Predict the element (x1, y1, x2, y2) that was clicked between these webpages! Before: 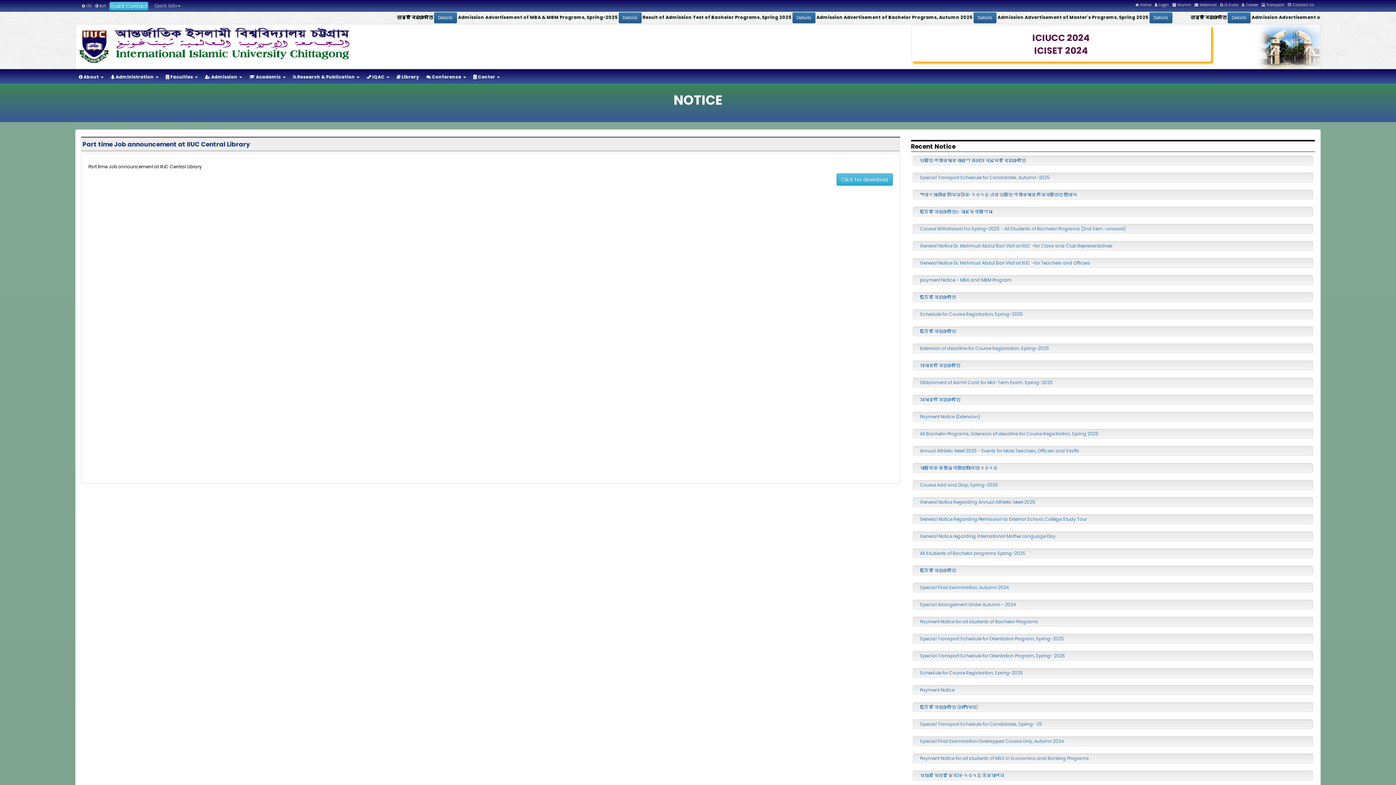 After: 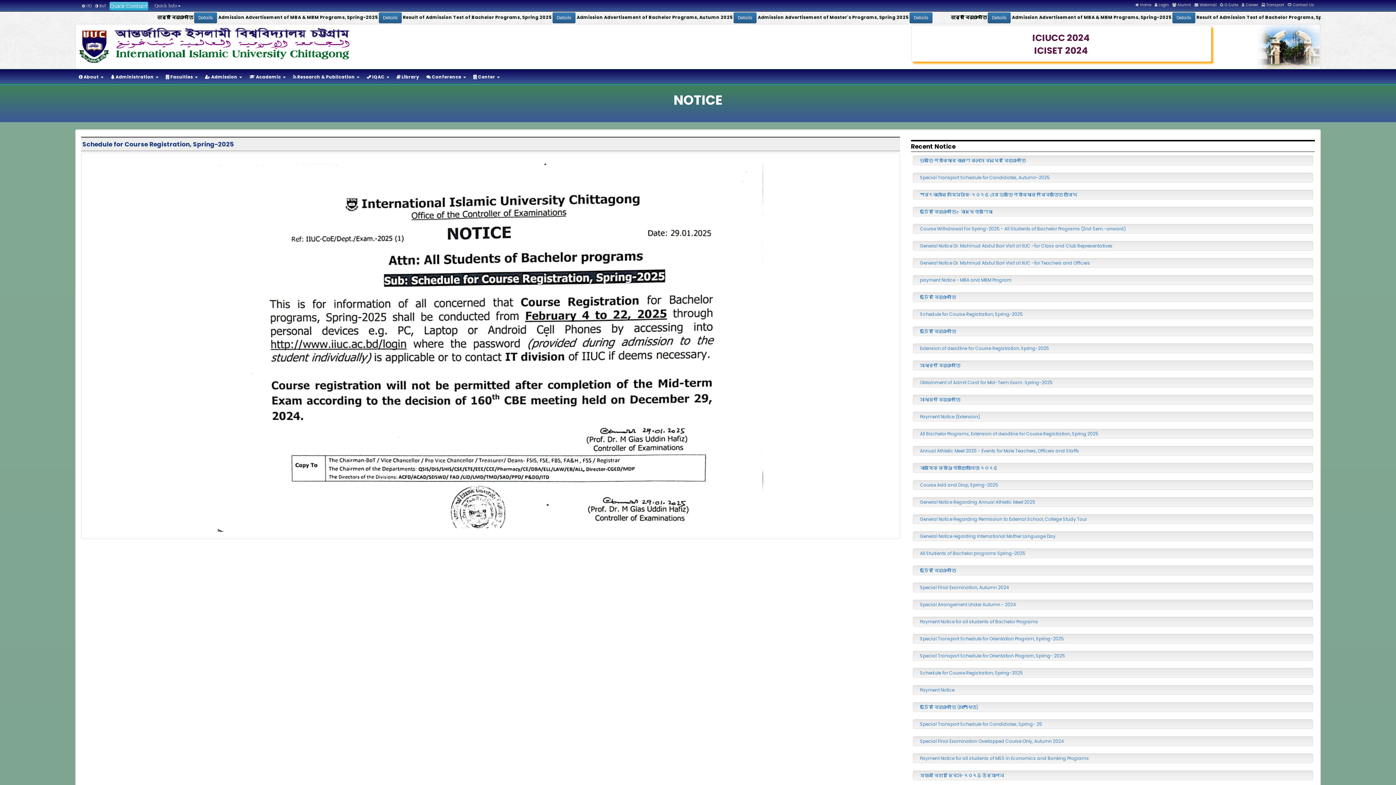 Action: bbox: (920, 670, 1023, 676) label: Schedule for Course Registration, Spring-2025